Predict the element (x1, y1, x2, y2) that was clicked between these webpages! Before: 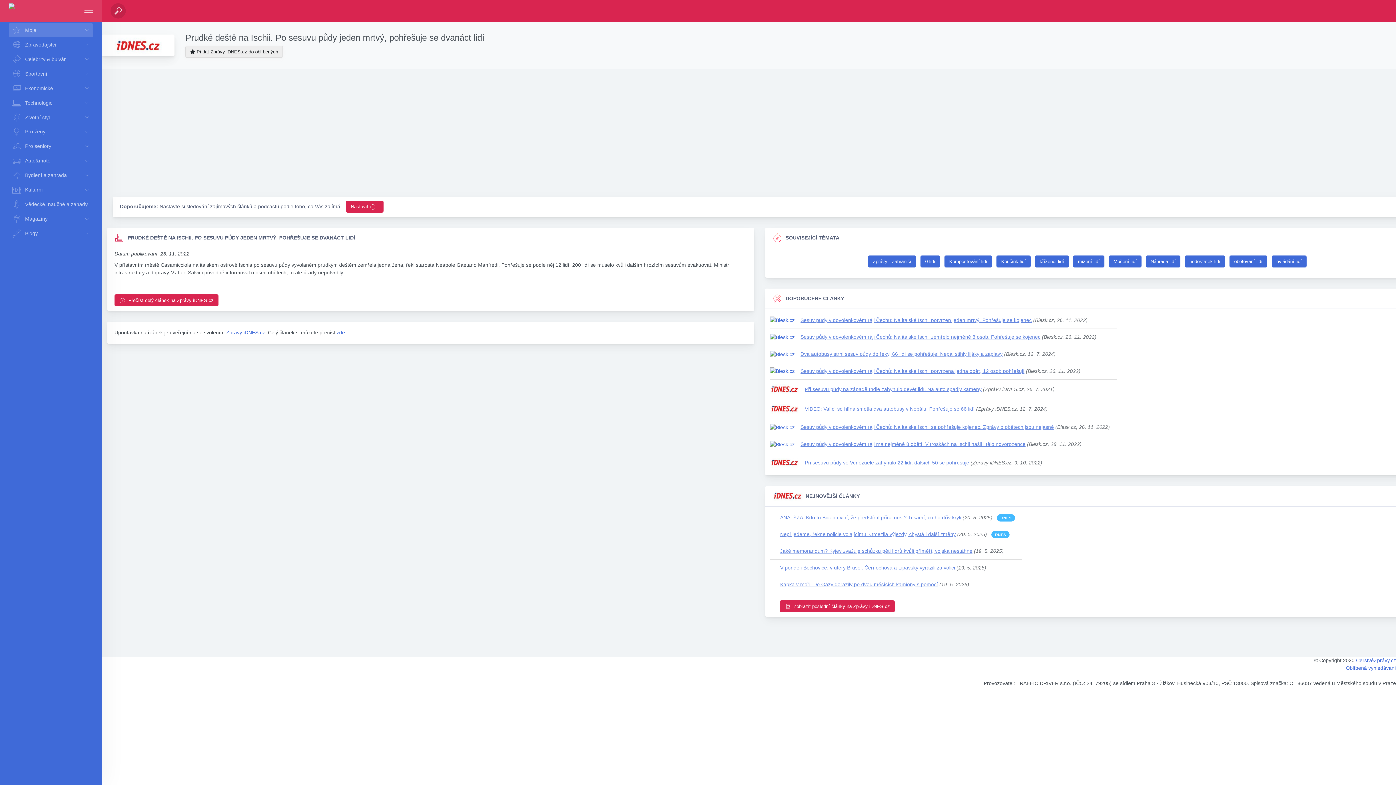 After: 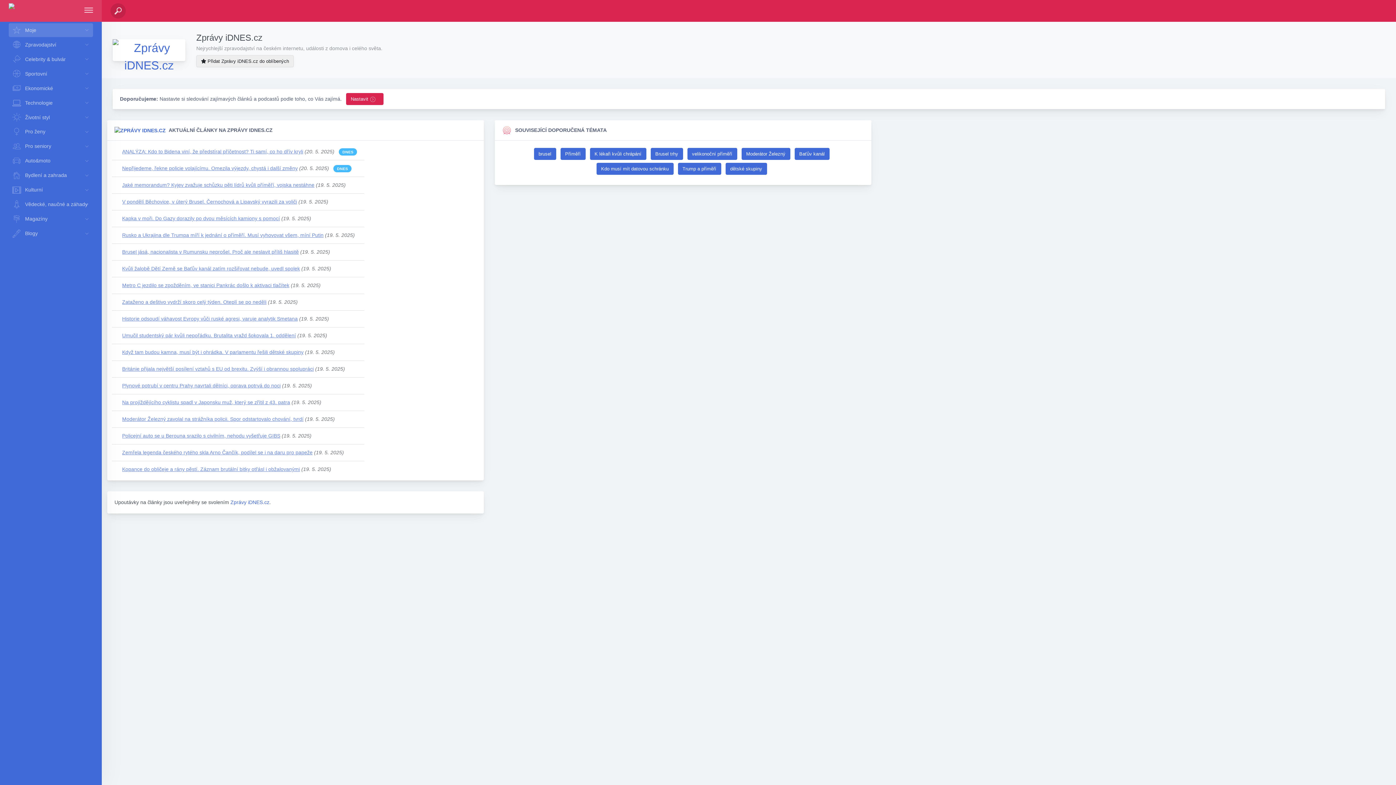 Action: bbox: (770, 459, 799, 465)